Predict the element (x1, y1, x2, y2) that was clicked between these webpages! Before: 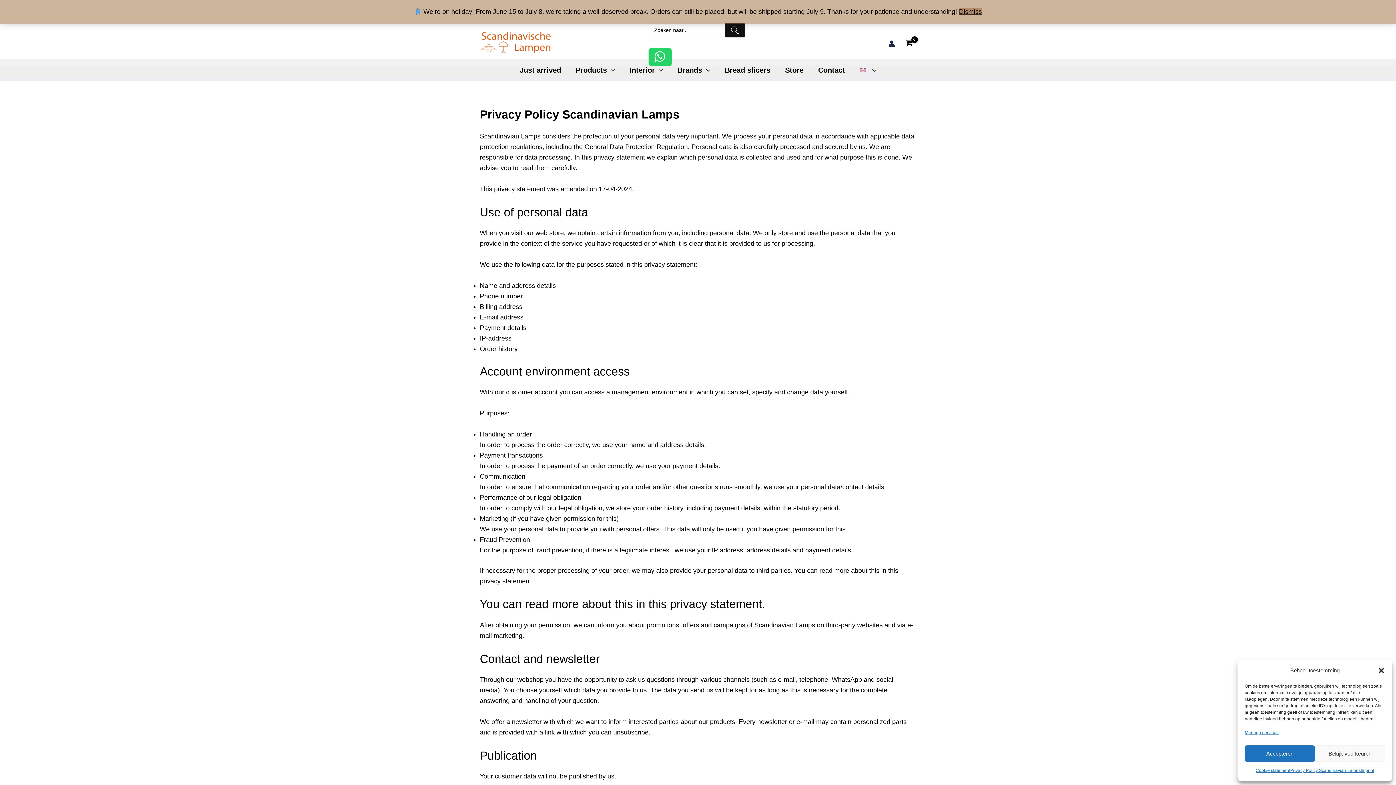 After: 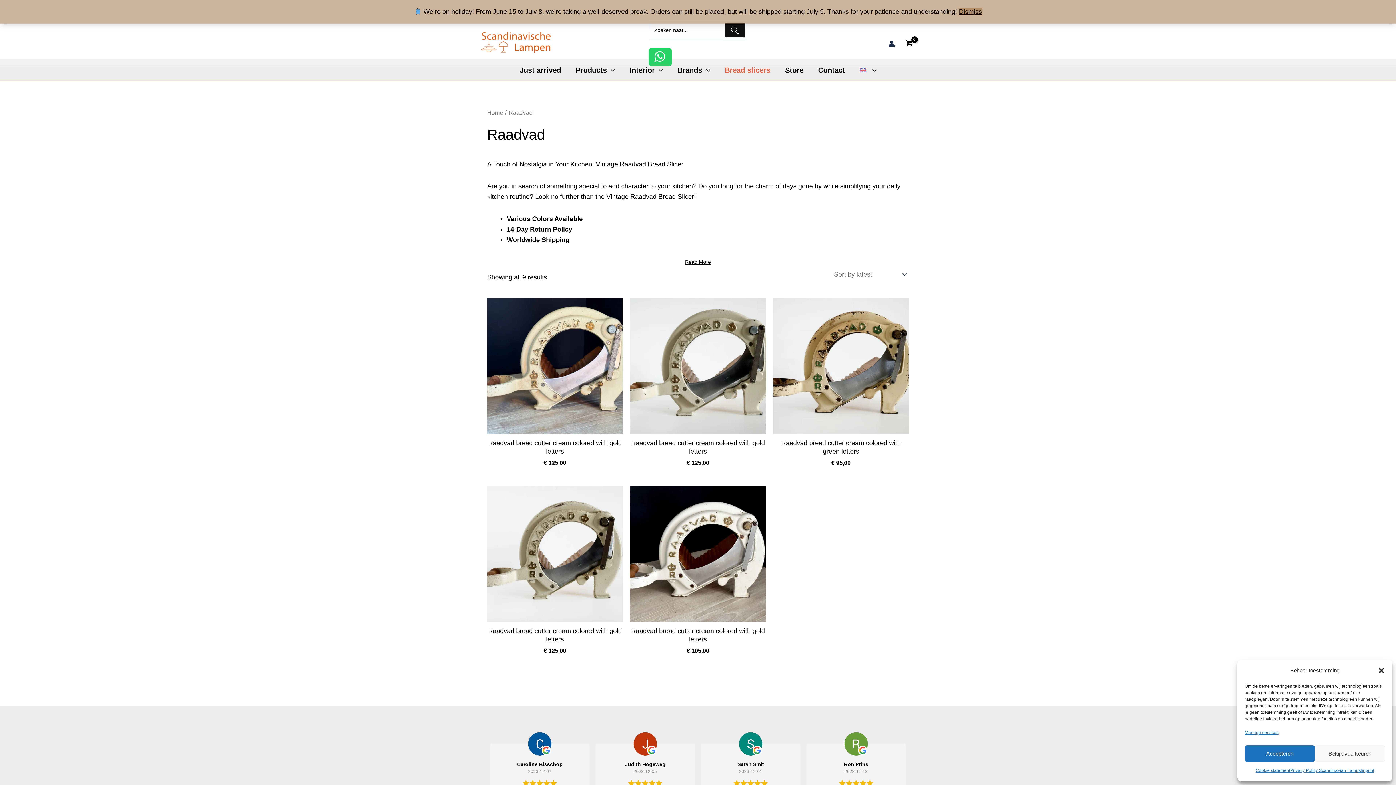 Action: bbox: (717, 59, 778, 81) label: Bread slicers